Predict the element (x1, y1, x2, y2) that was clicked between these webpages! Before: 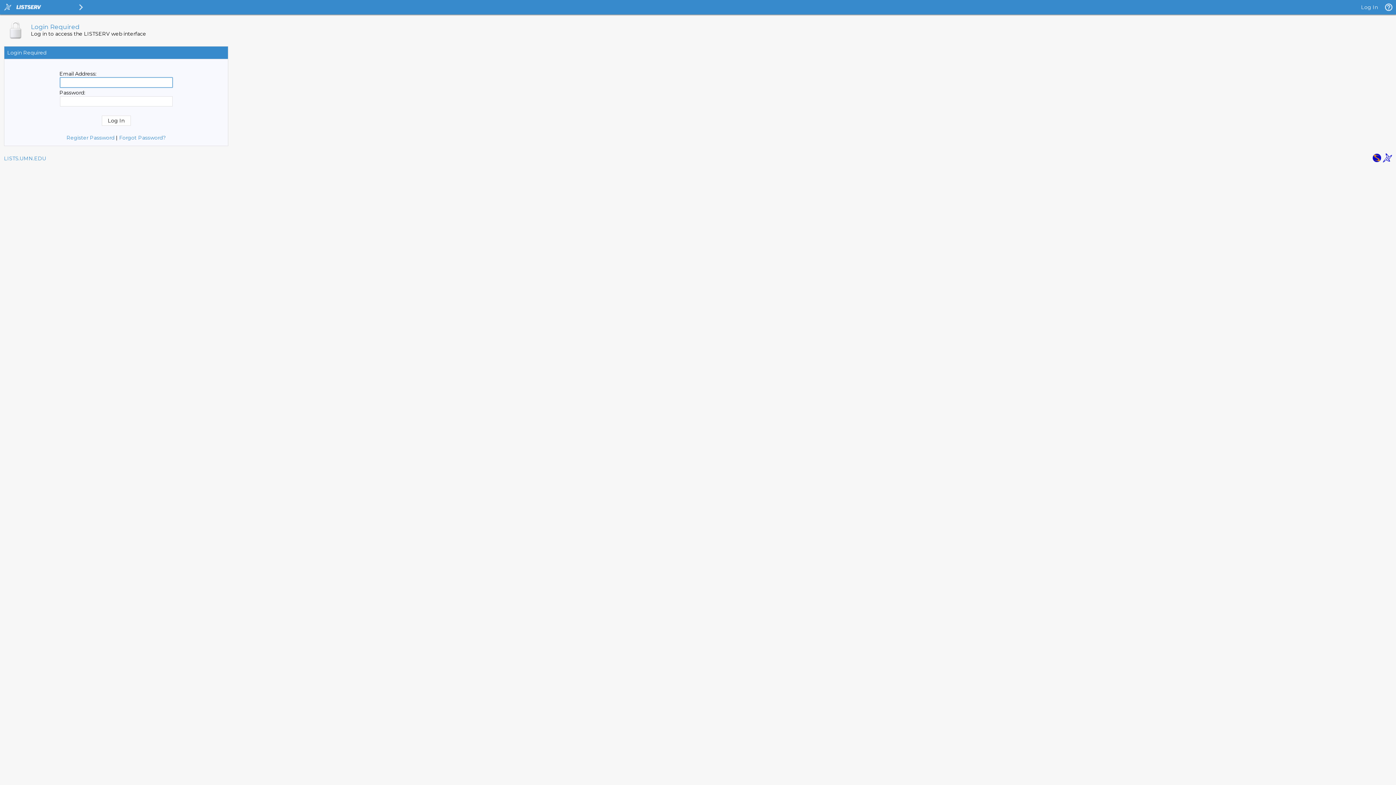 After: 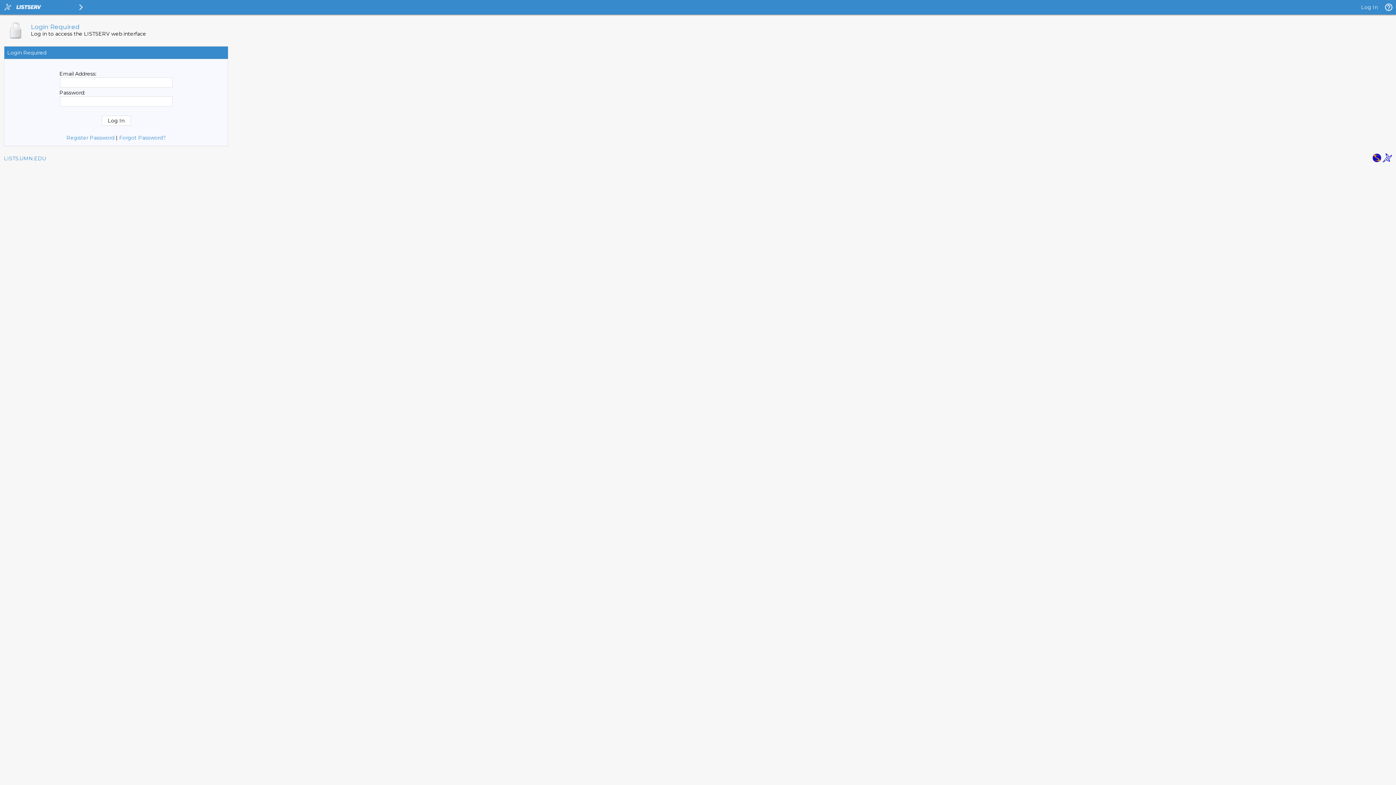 Action: bbox: (1372, 157, 1381, 164)